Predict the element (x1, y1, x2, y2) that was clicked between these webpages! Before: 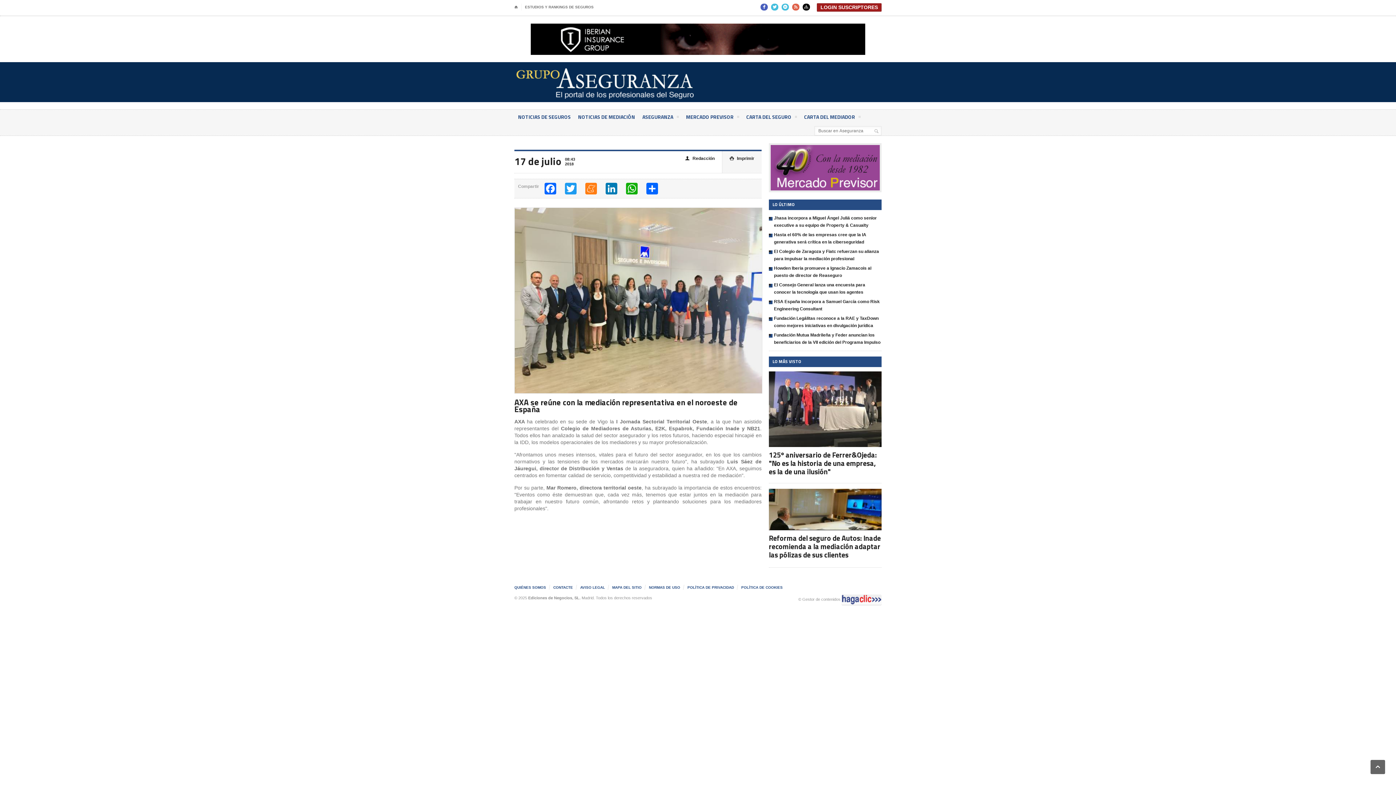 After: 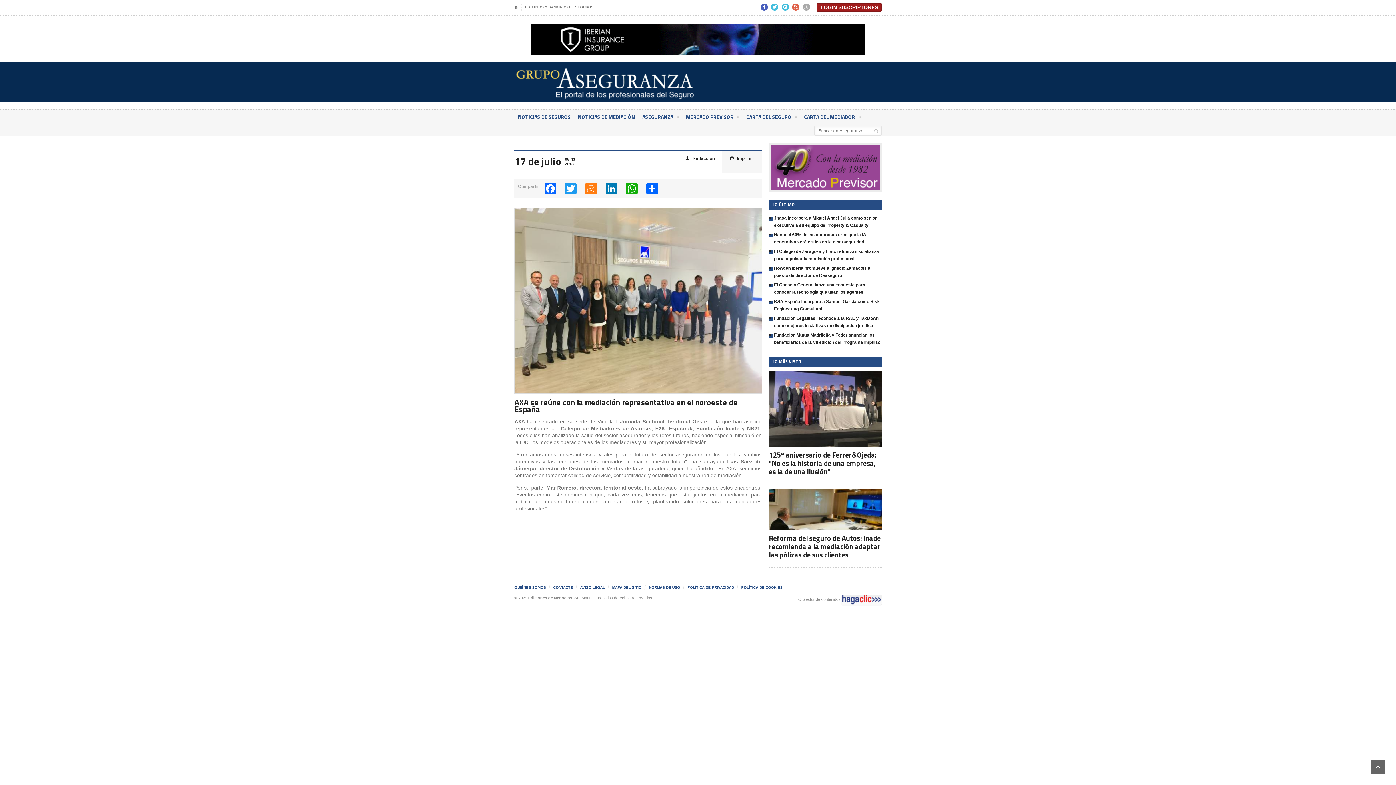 Action: bbox: (802, 3, 810, 10) label: 